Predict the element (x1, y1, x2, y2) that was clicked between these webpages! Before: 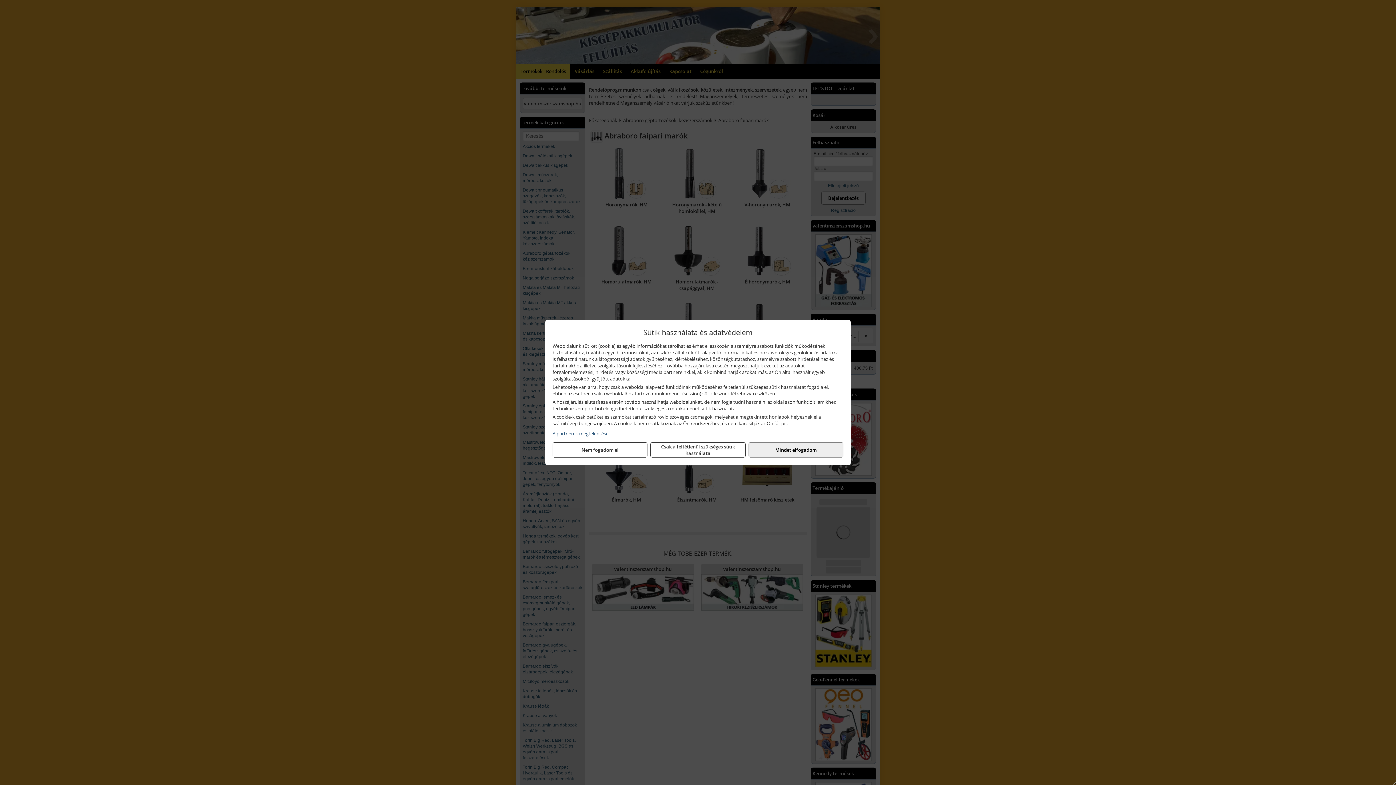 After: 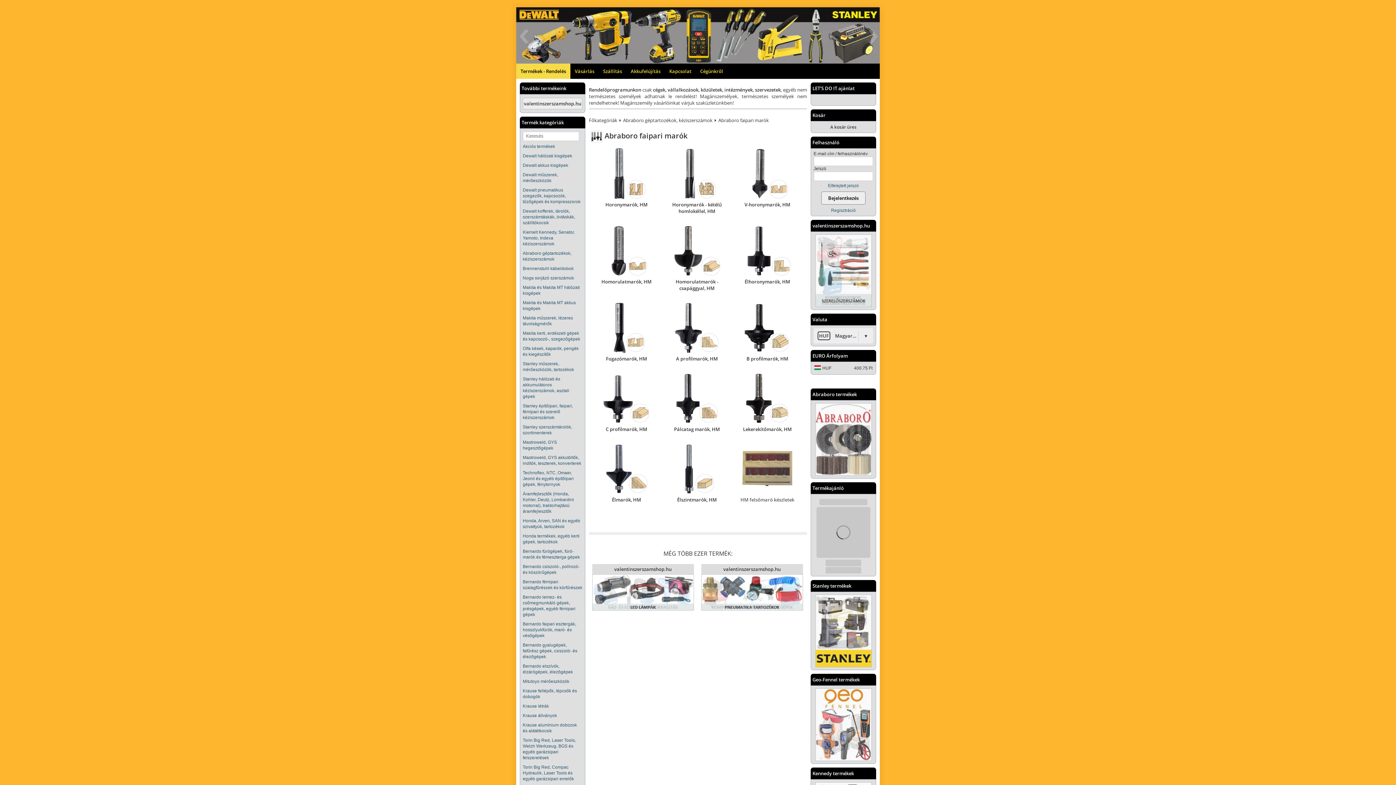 Action: label: Mindet elfogadom bbox: (748, 442, 843, 457)